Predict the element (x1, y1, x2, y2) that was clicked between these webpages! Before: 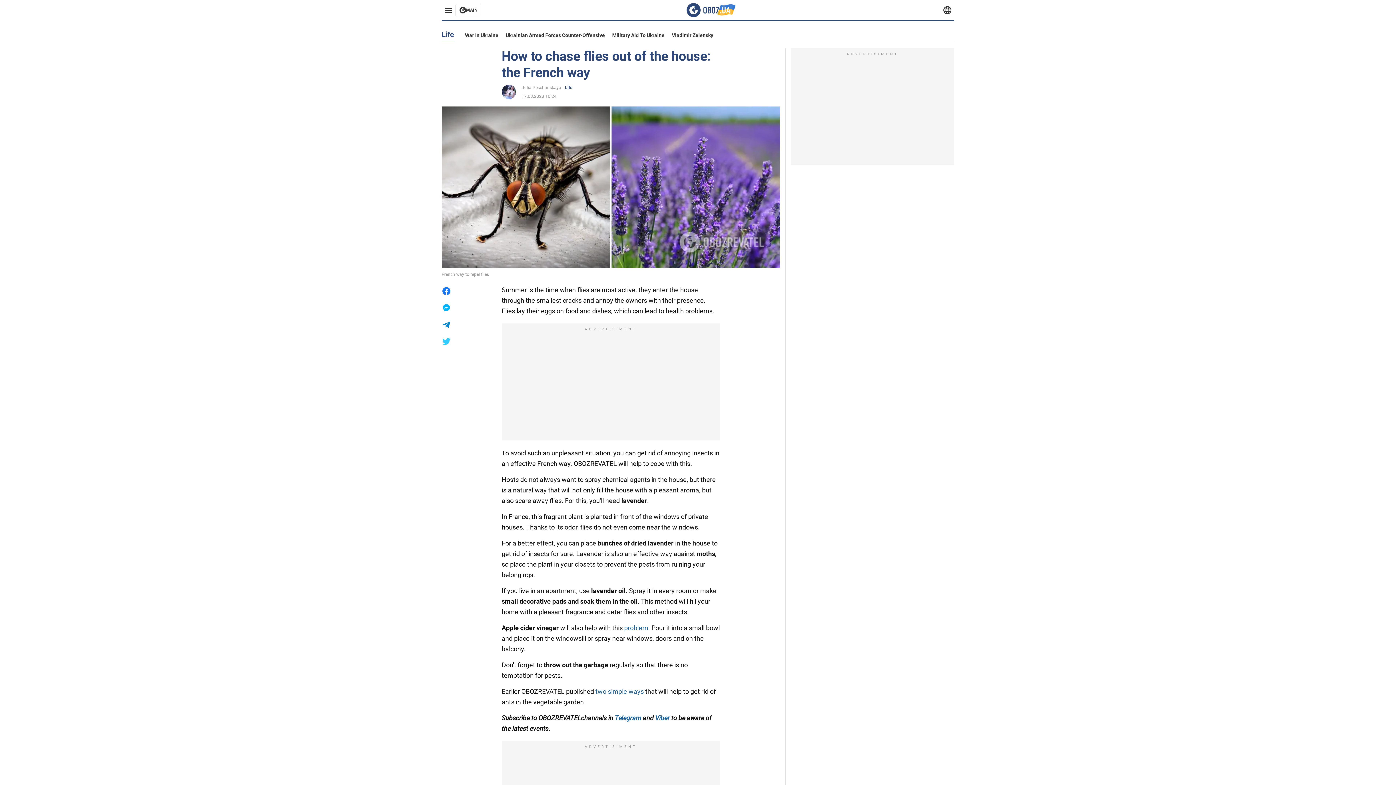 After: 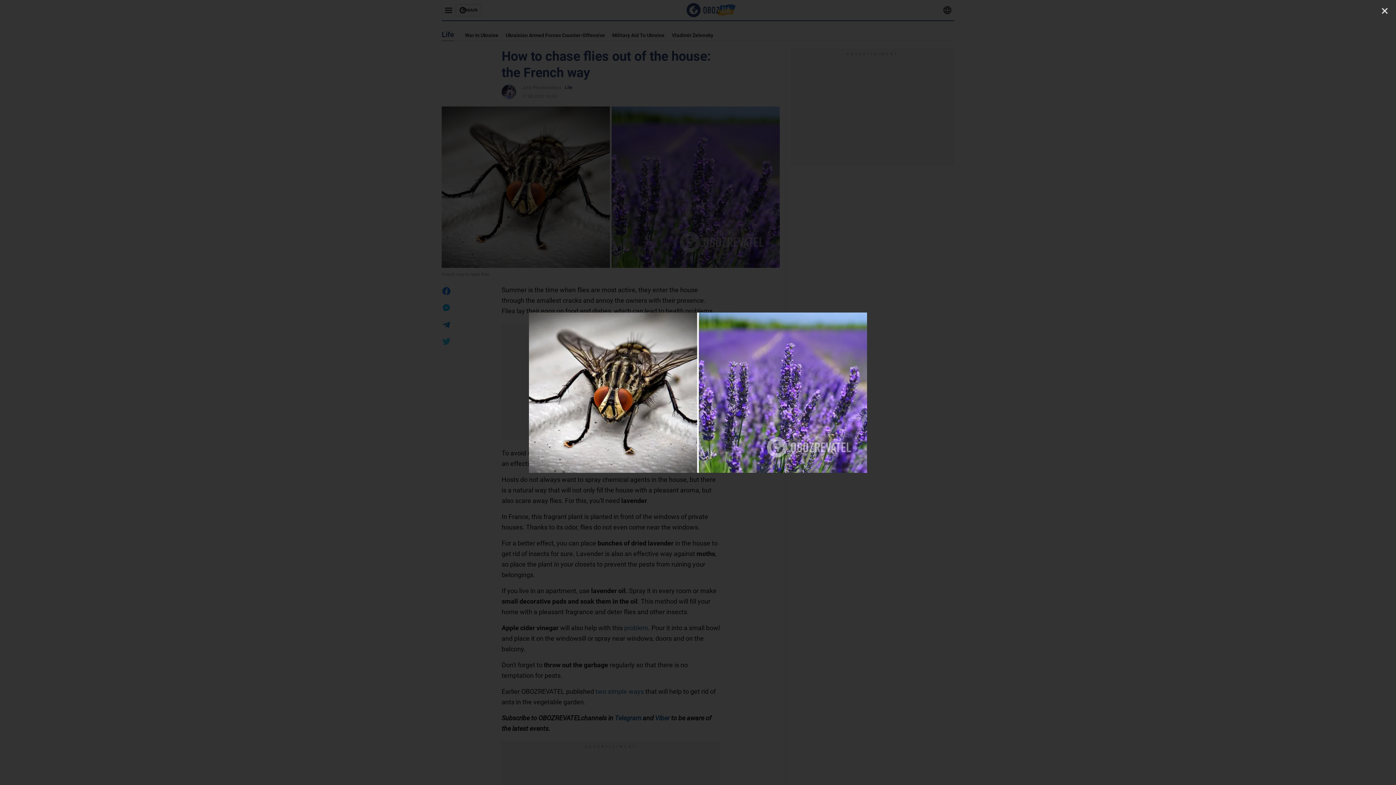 Action: bbox: (441, 106, 780, 268)